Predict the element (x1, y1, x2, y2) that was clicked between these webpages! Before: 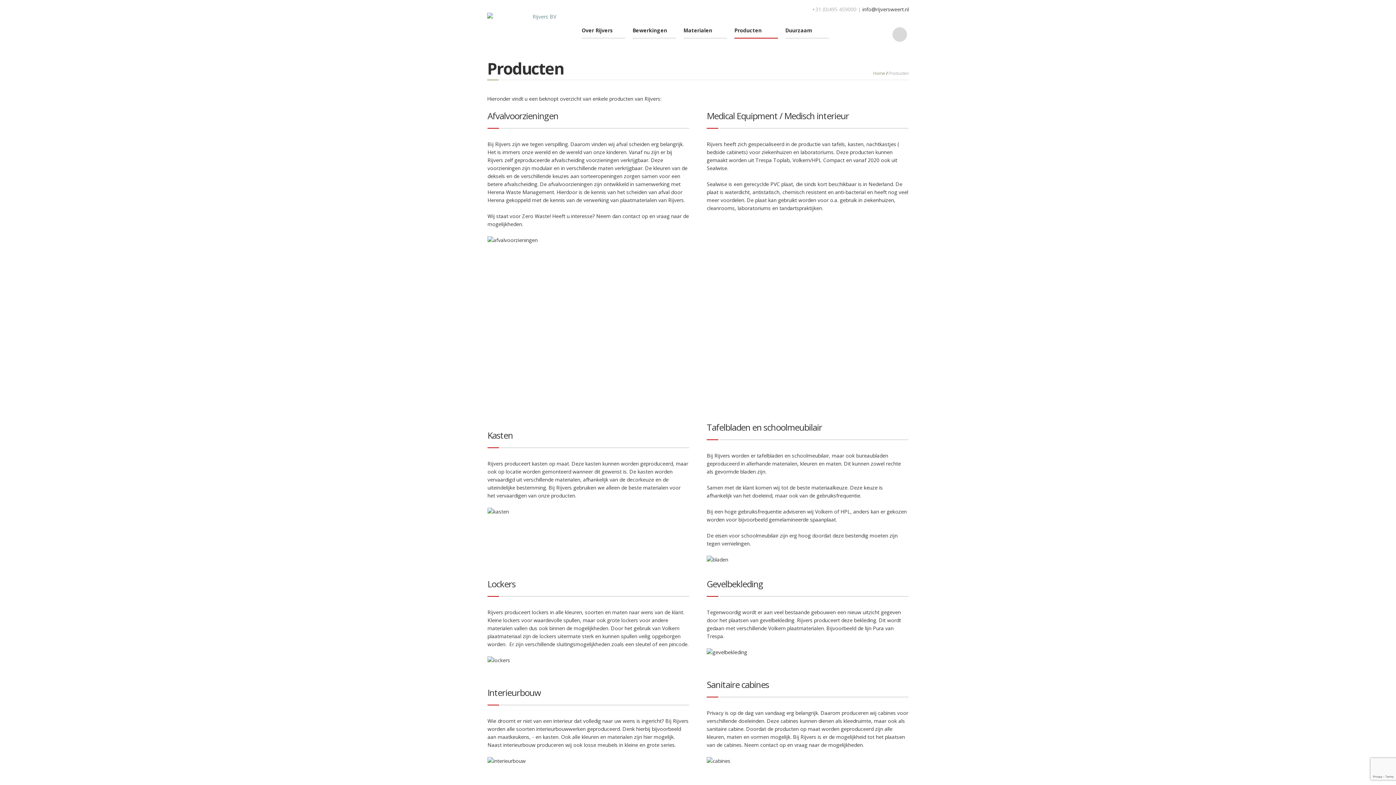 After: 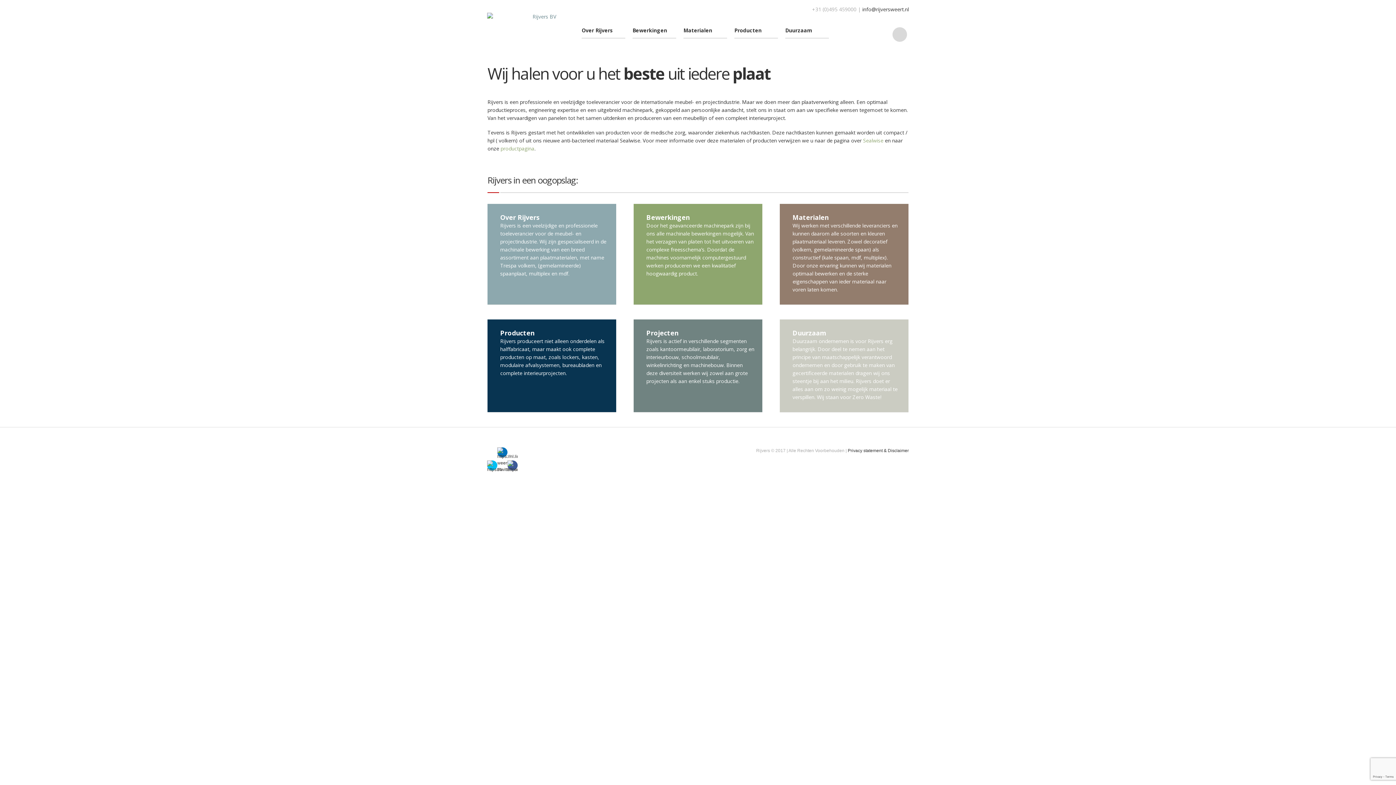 Action: bbox: (873, 70, 885, 76) label: Home